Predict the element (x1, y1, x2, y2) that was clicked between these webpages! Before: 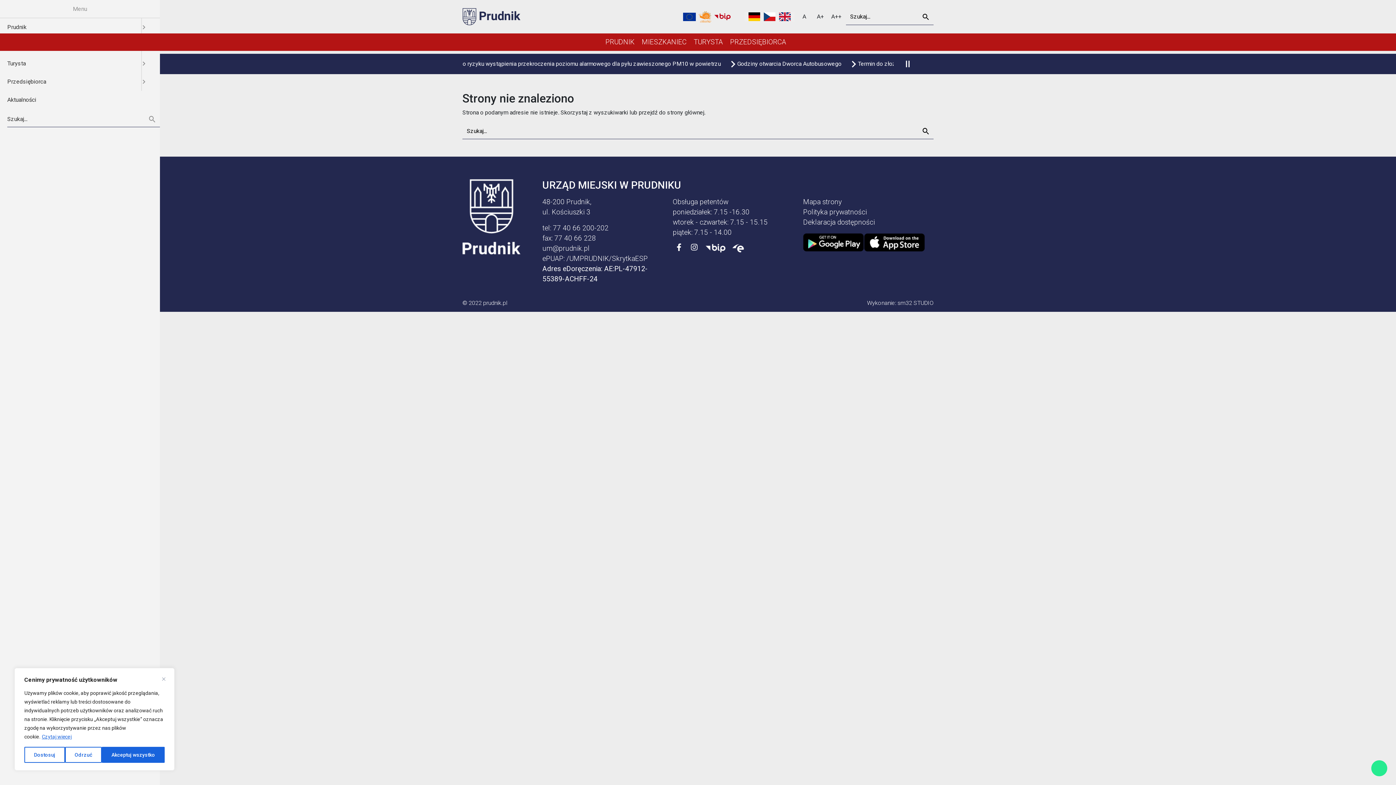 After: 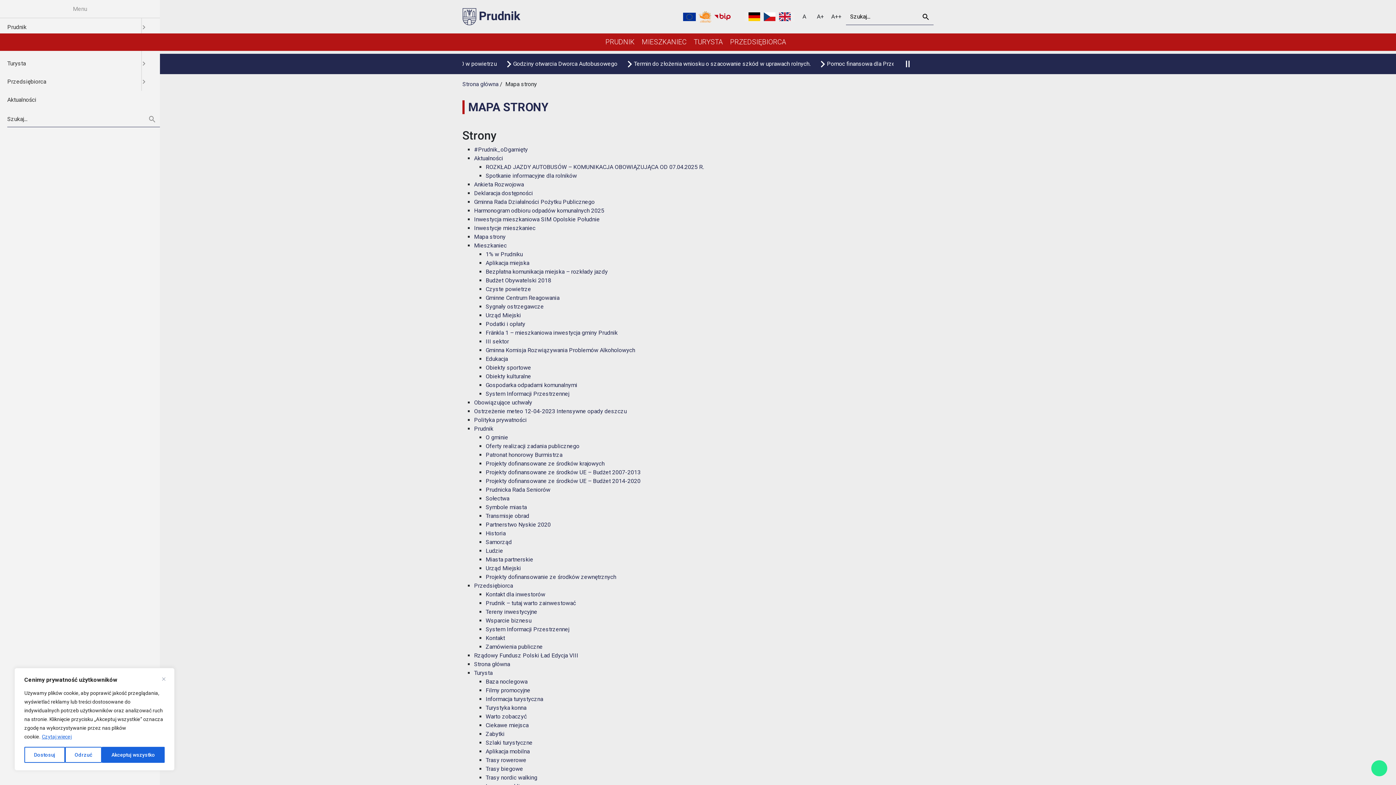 Action: label: Mapa strony bbox: (803, 197, 841, 206)